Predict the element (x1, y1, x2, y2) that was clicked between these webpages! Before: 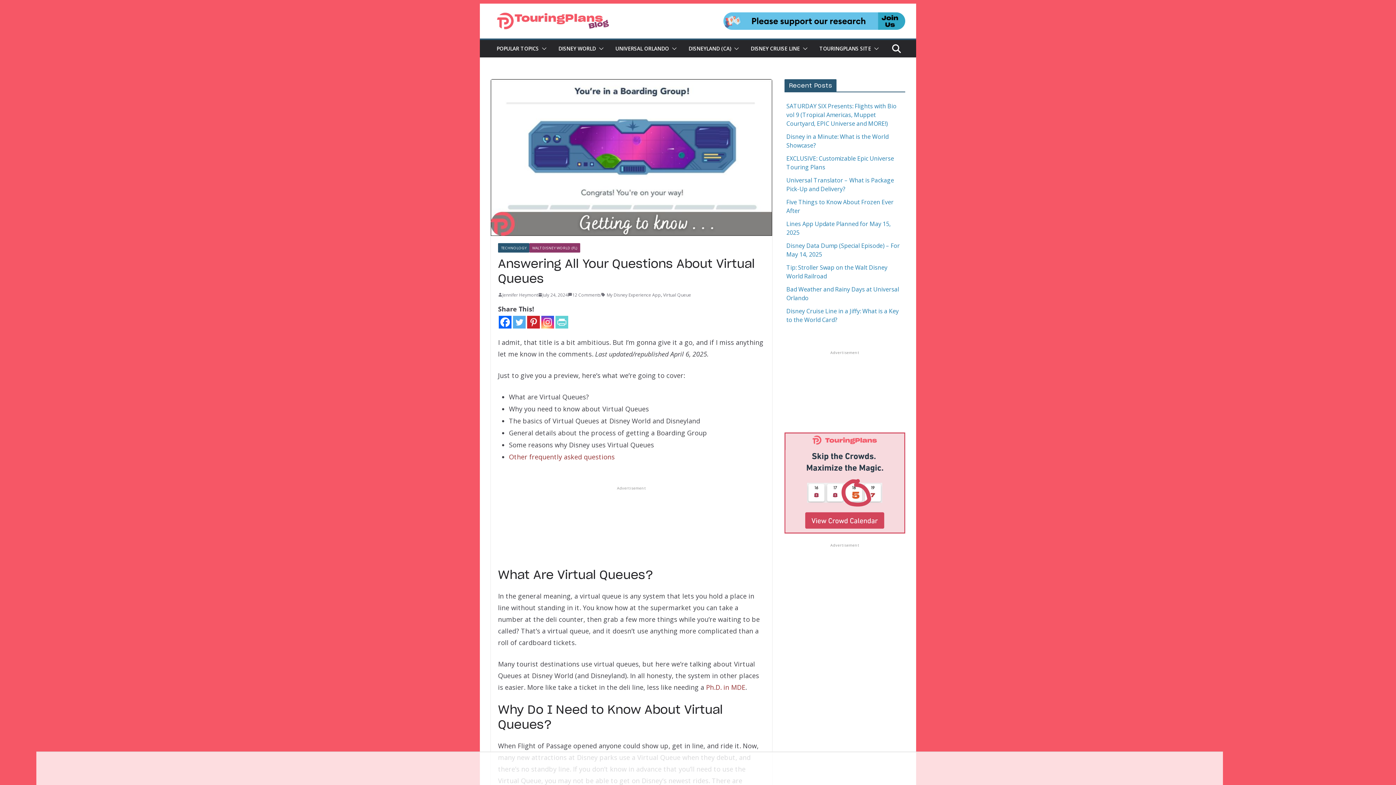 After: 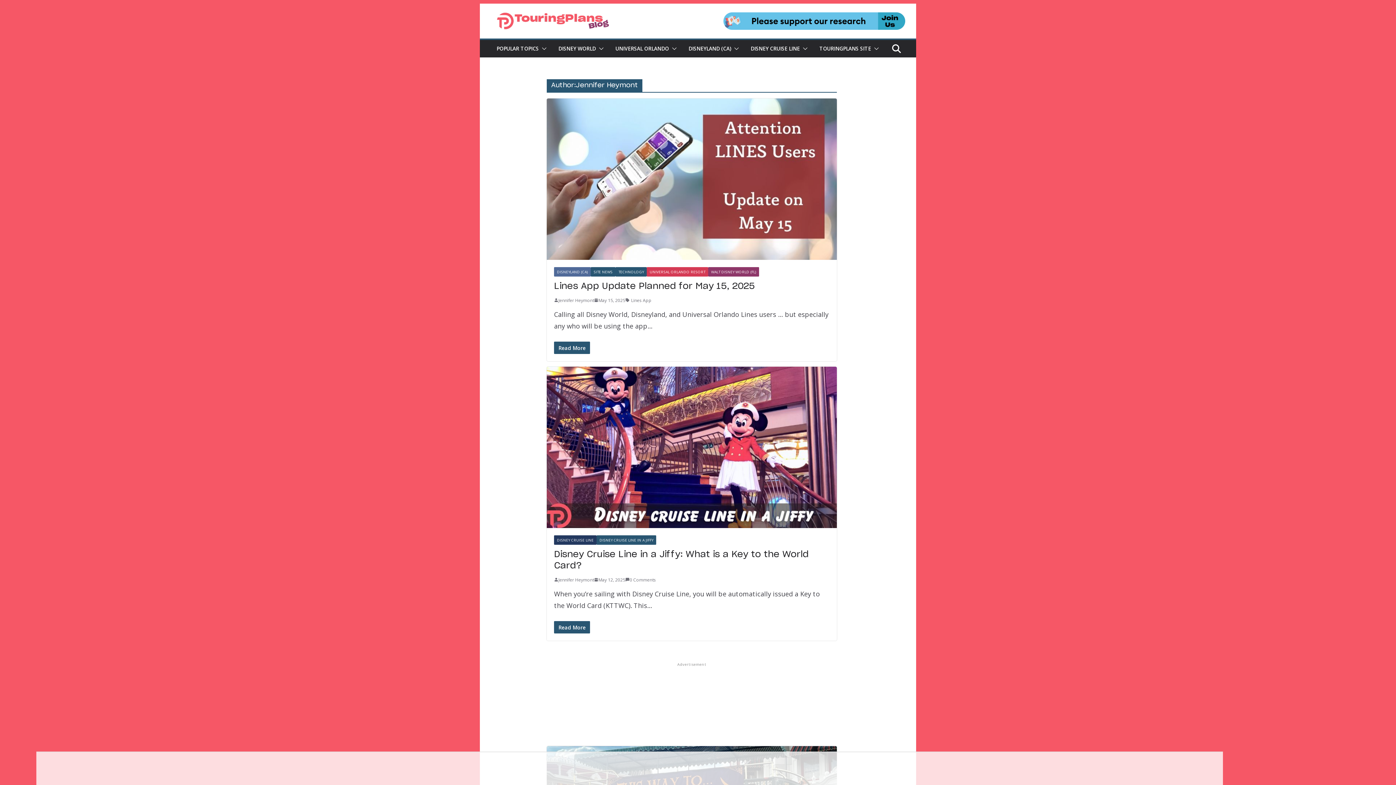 Action: bbox: (502, 291, 538, 298) label: Jennifer Heymont